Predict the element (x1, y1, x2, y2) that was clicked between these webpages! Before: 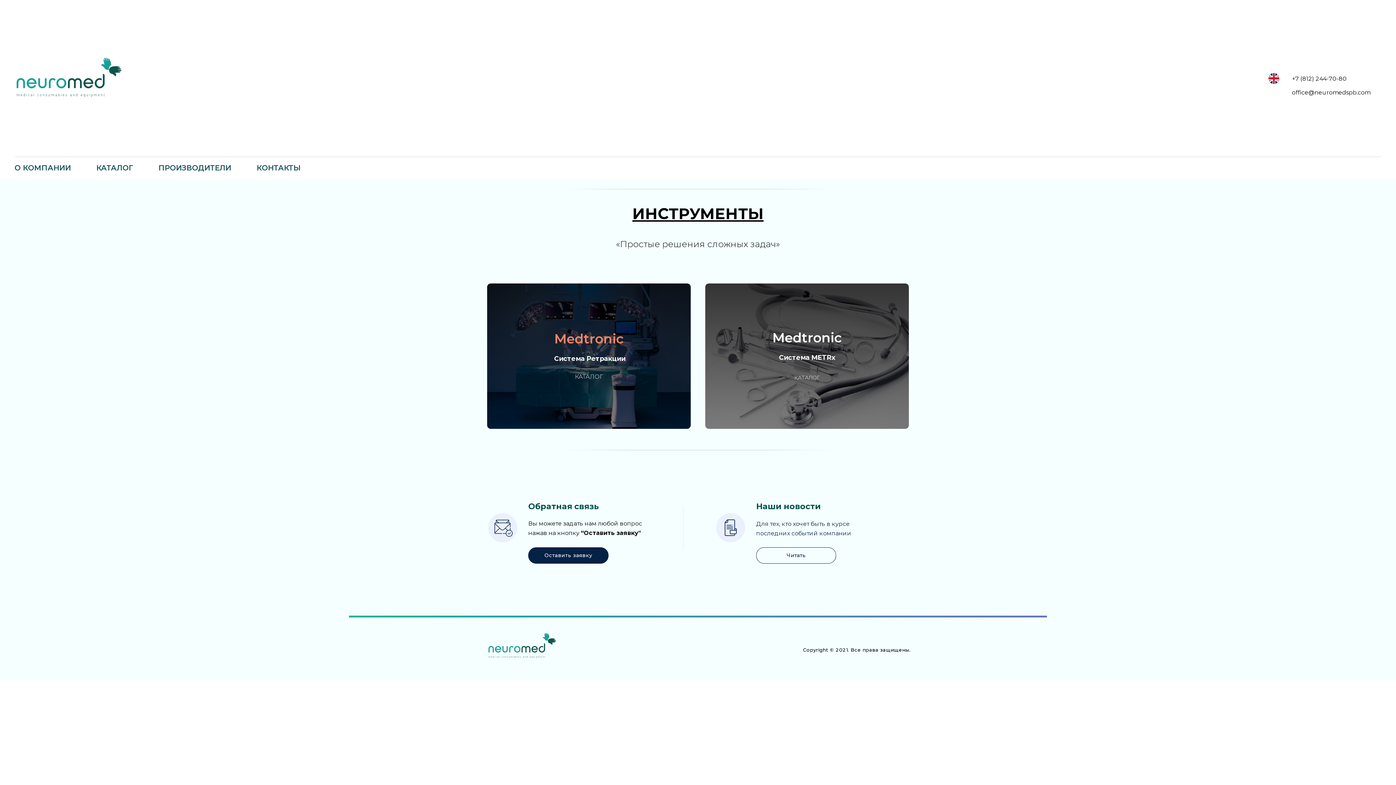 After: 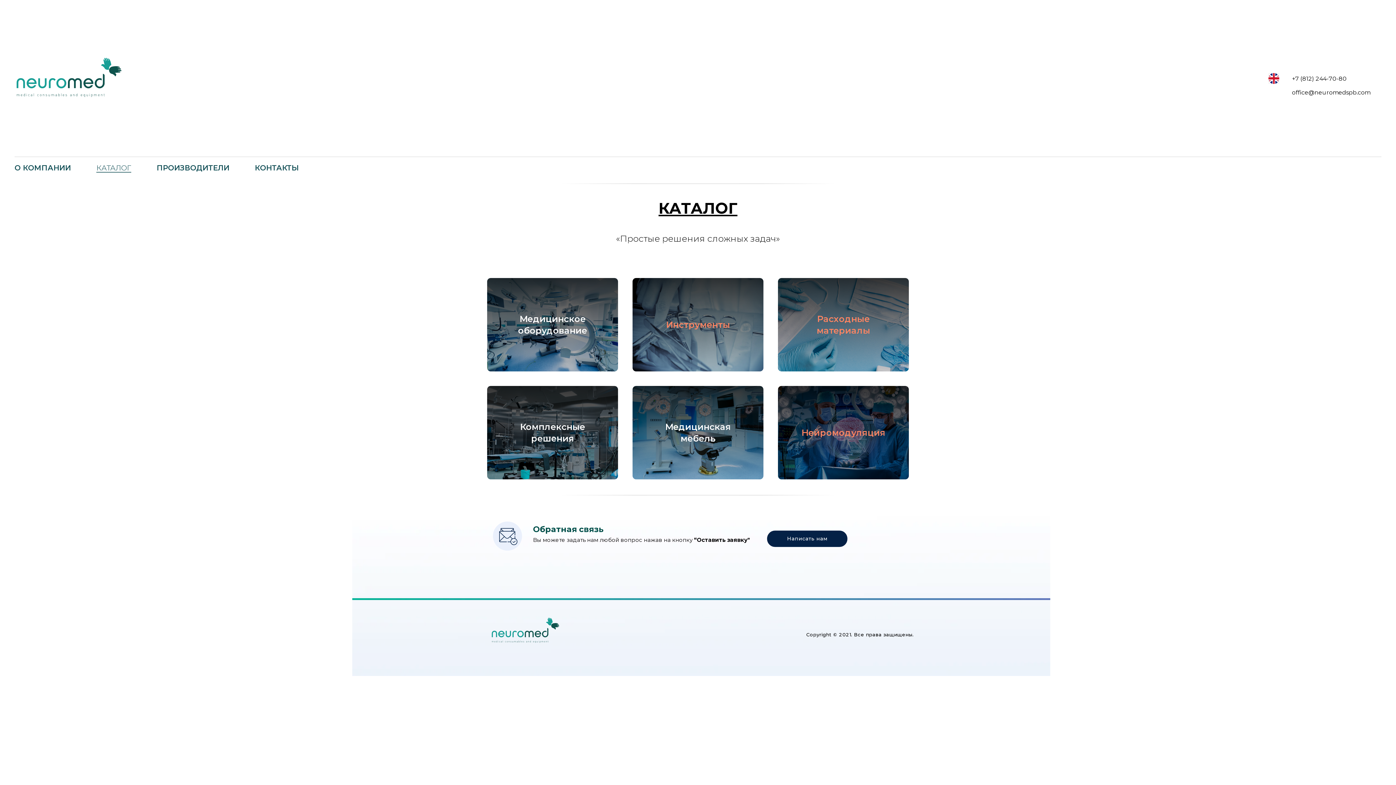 Action: label: КАТАЛОГ bbox: (96, 163, 133, 172)